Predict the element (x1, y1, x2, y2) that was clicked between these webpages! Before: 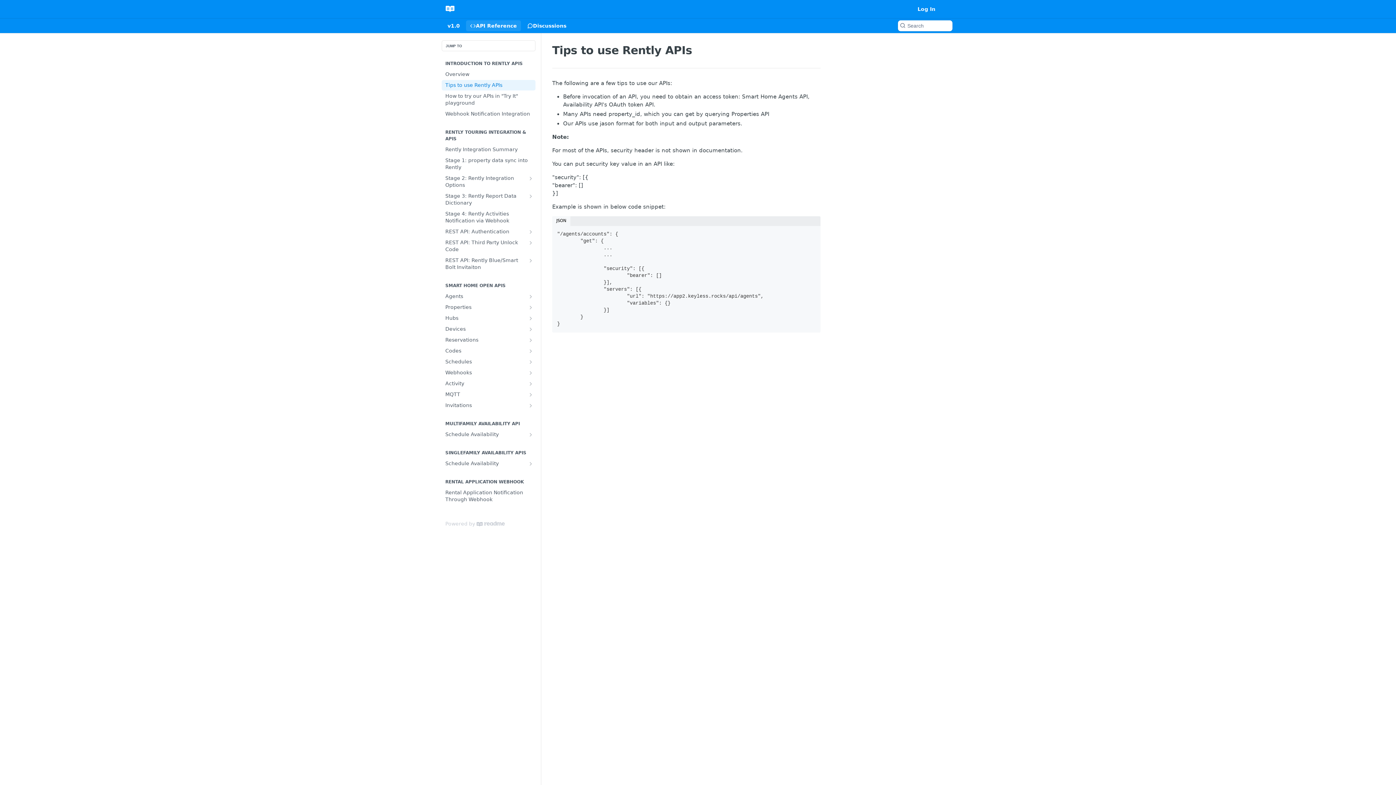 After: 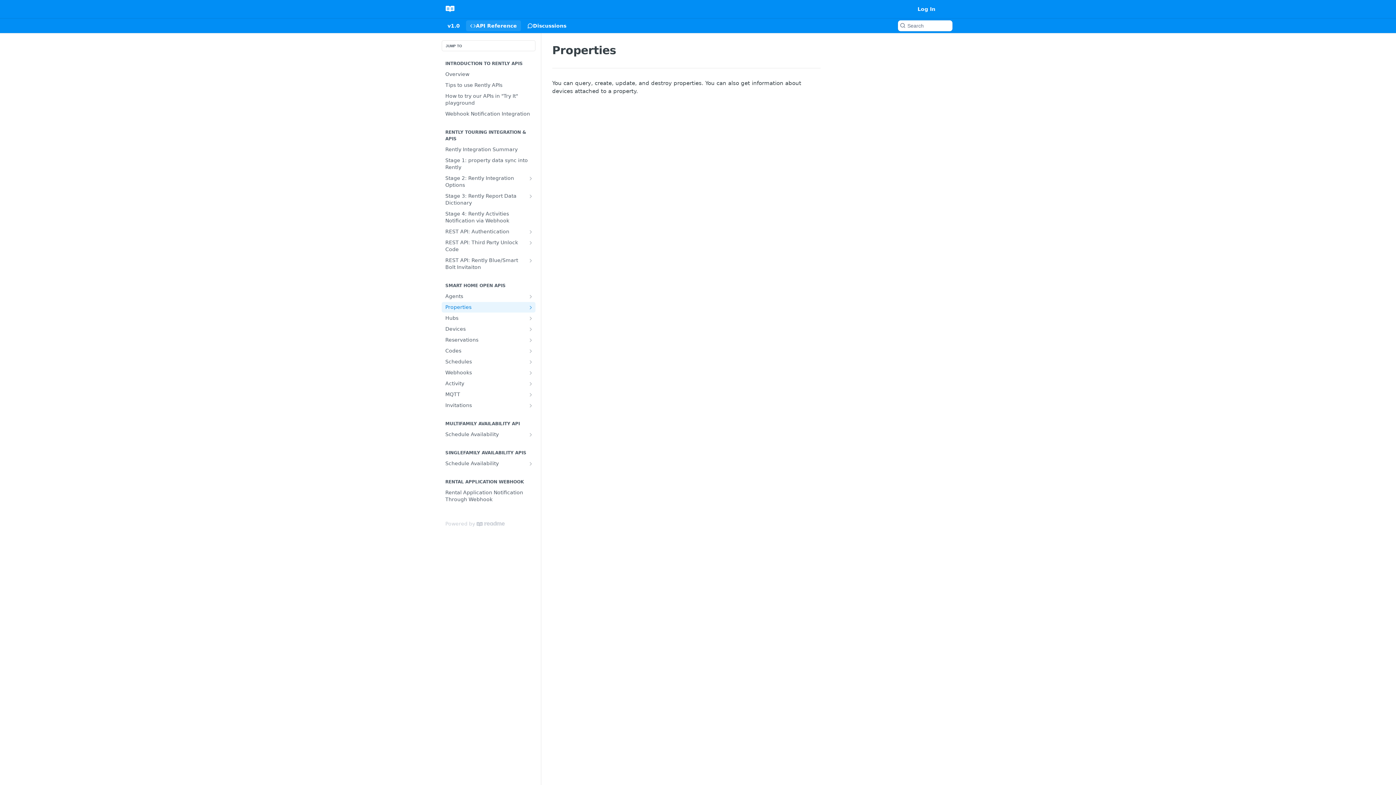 Action: bbox: (441, 302, 535, 312) label: Properties